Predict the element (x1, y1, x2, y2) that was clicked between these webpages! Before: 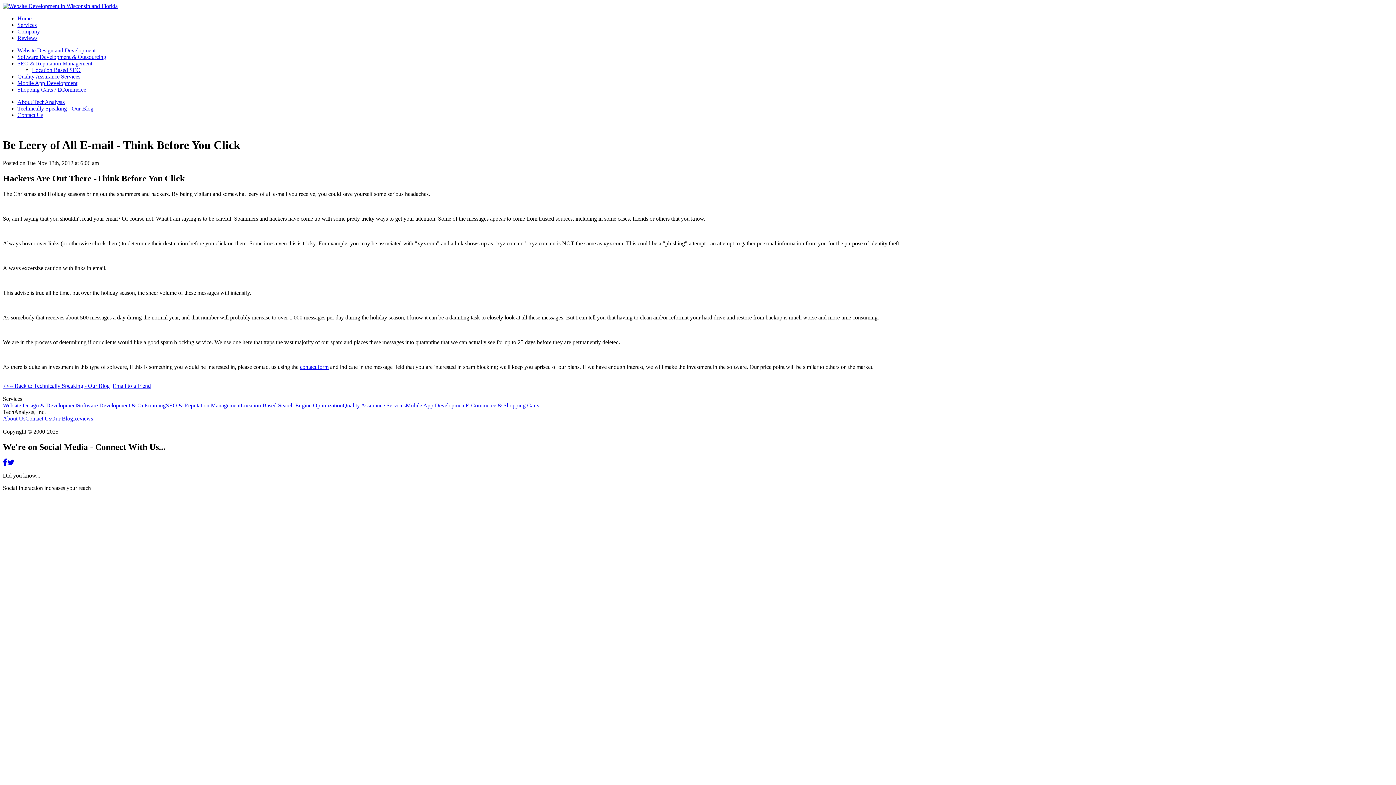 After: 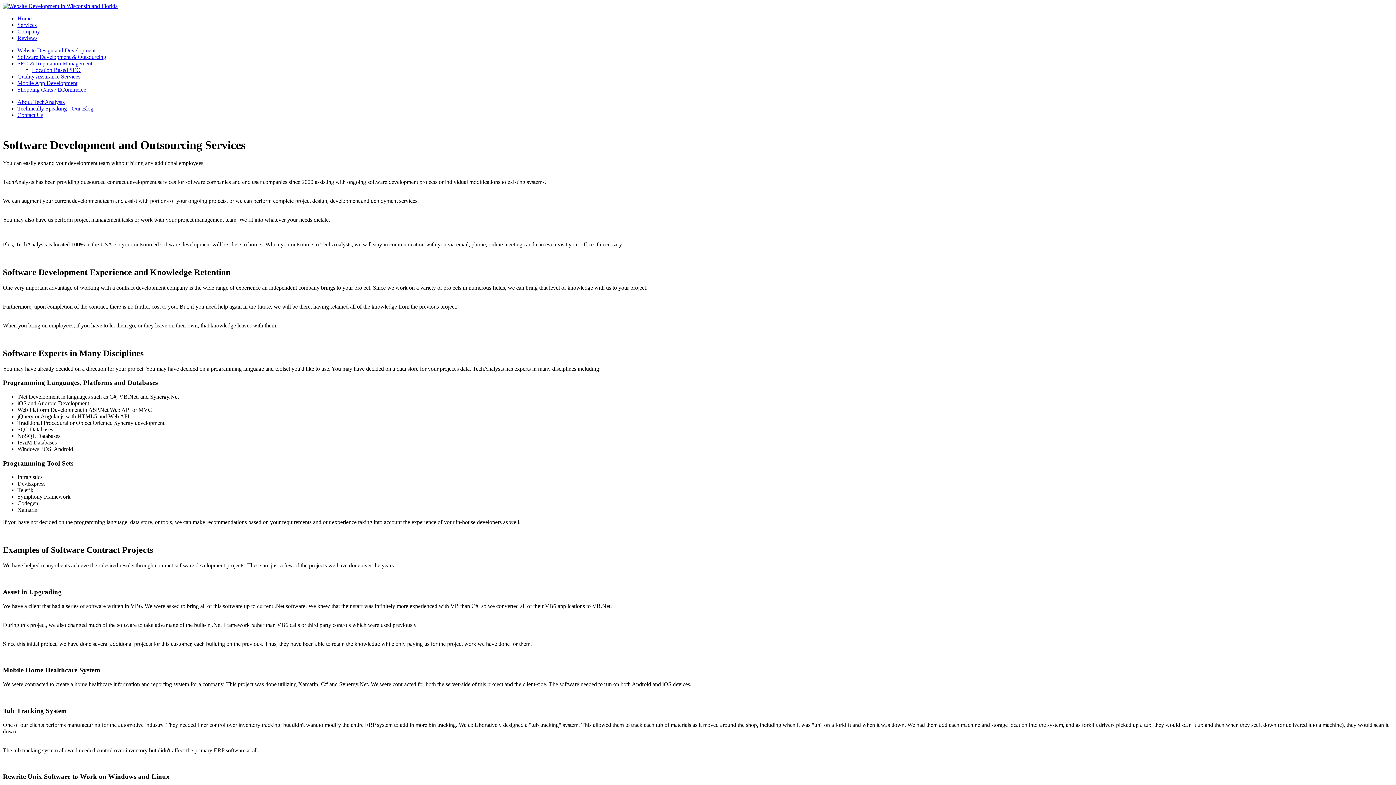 Action: bbox: (77, 402, 165, 408) label: Software Development & Outsourcing